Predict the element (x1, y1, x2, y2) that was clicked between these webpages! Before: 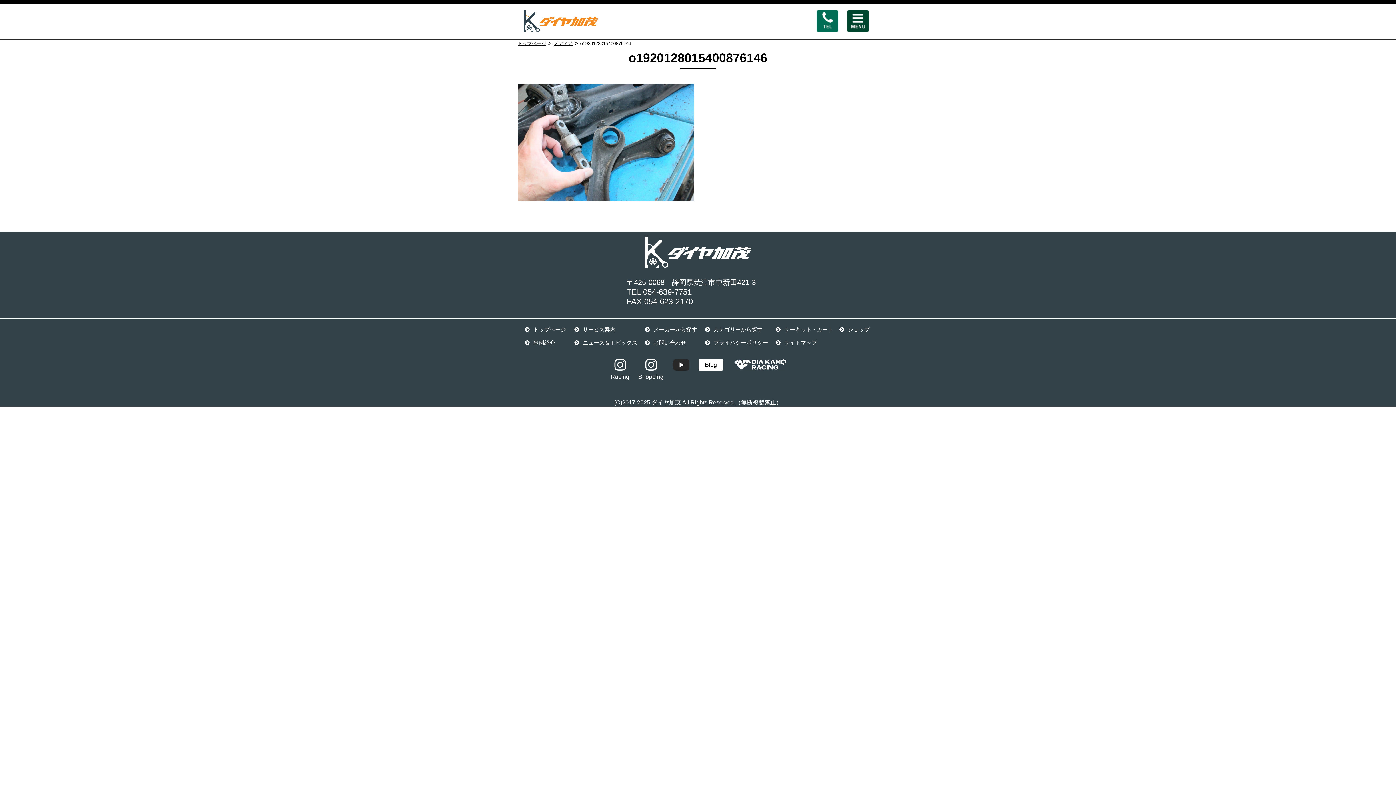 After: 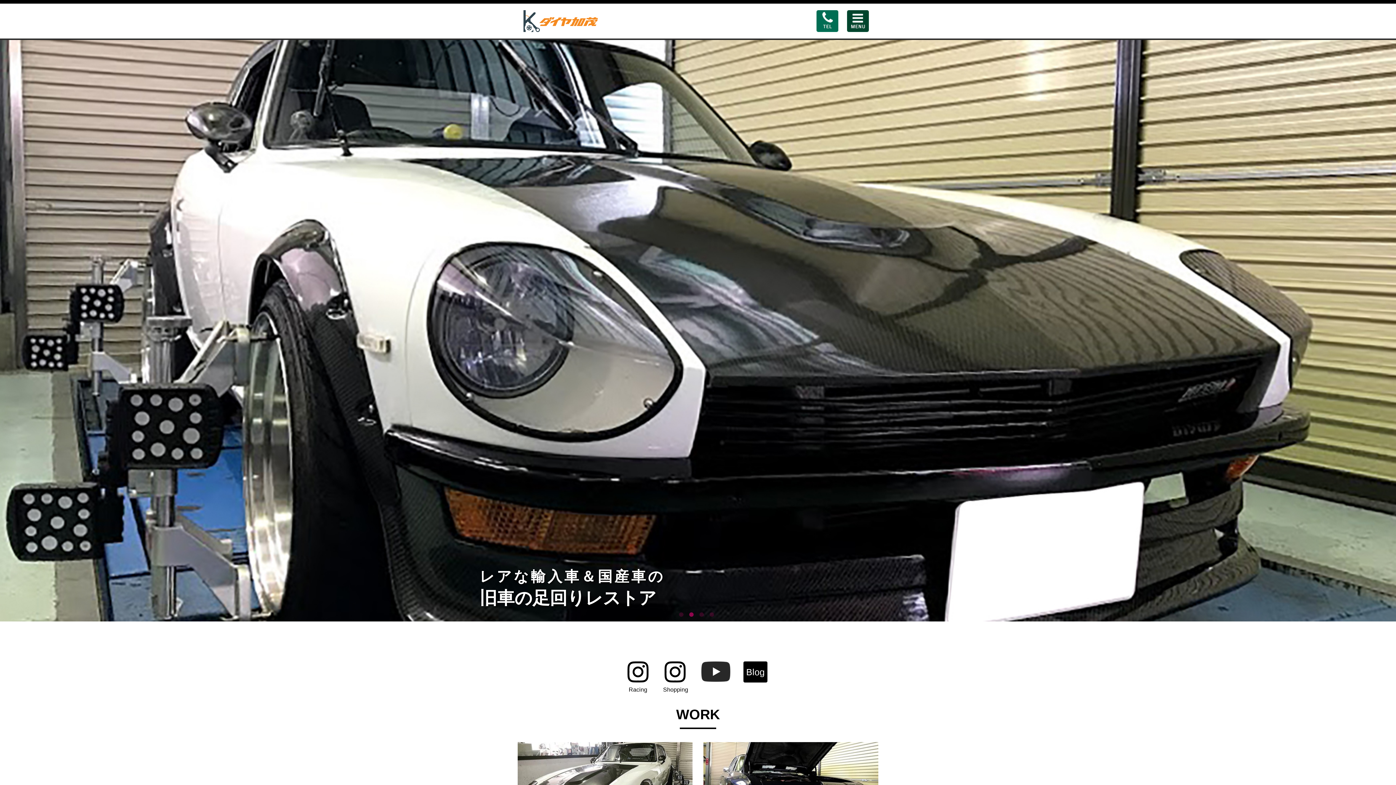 Action: bbox: (523, 26, 598, 33)